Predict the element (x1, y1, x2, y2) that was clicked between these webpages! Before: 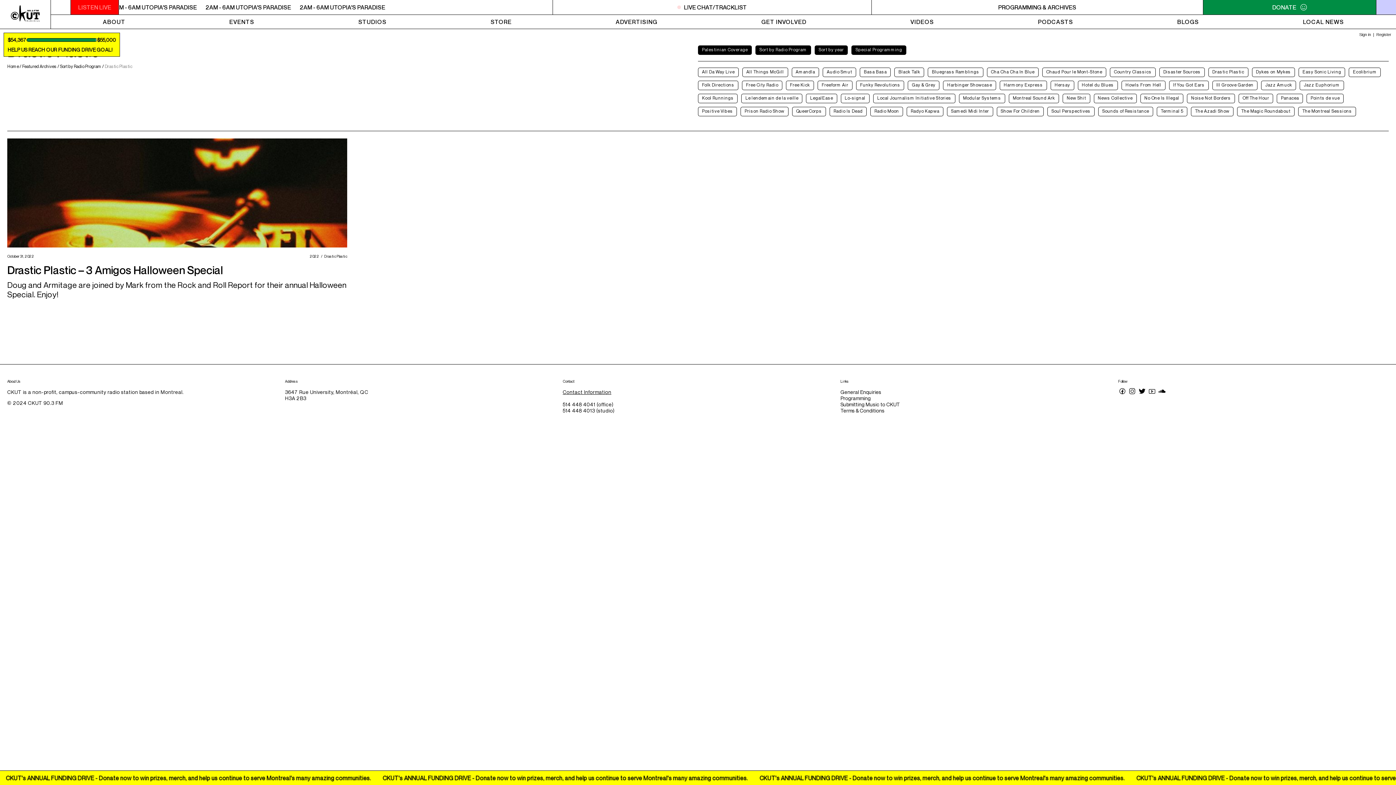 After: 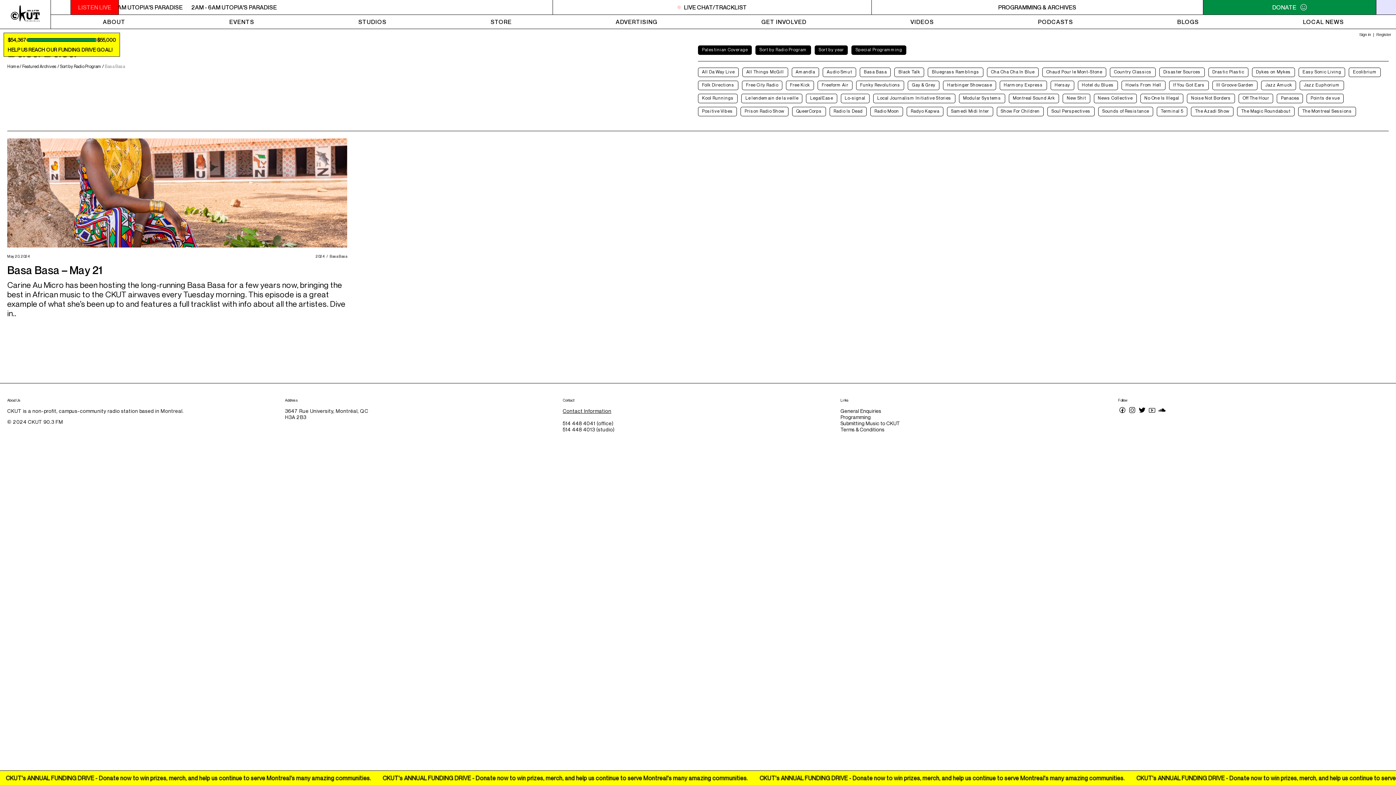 Action: bbox: (860, 67, 891, 77) label: Basa Basa